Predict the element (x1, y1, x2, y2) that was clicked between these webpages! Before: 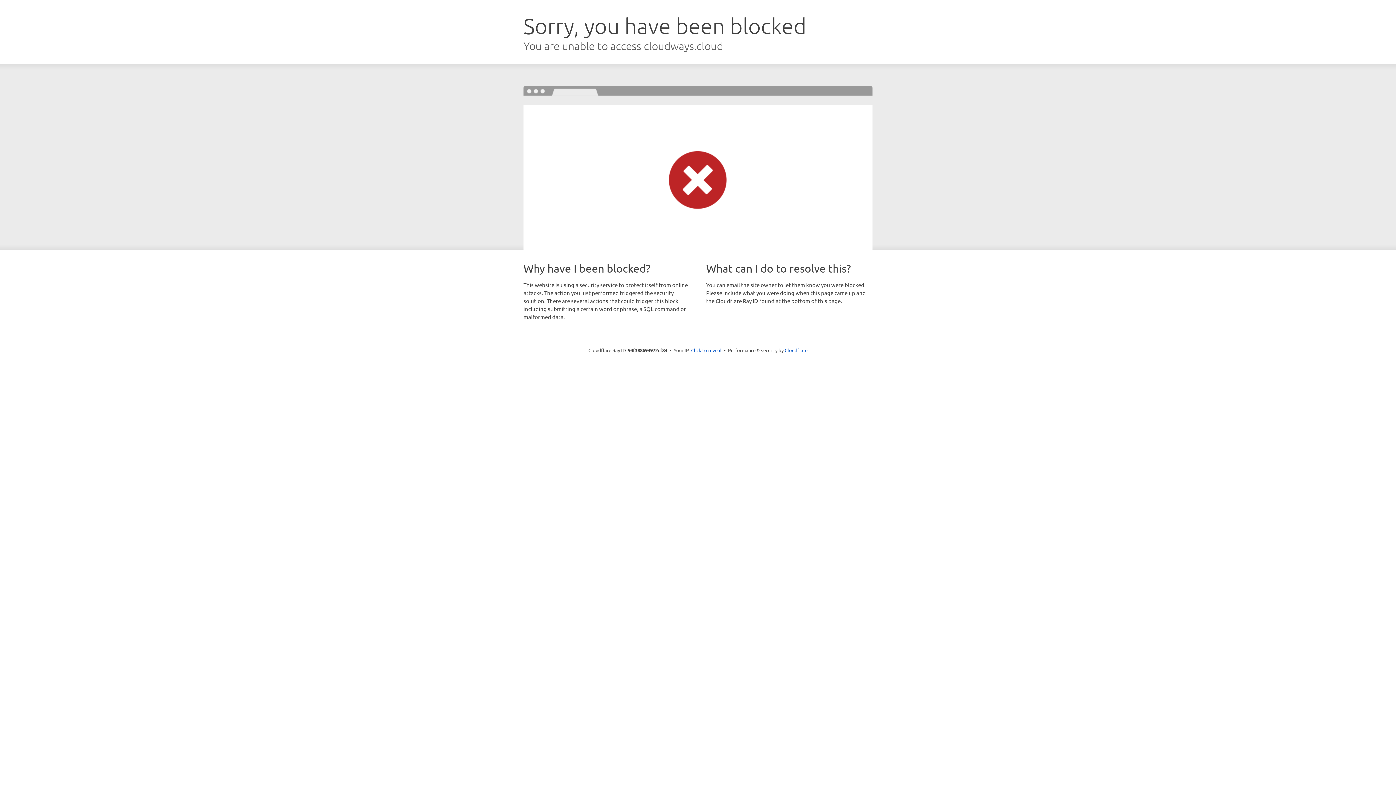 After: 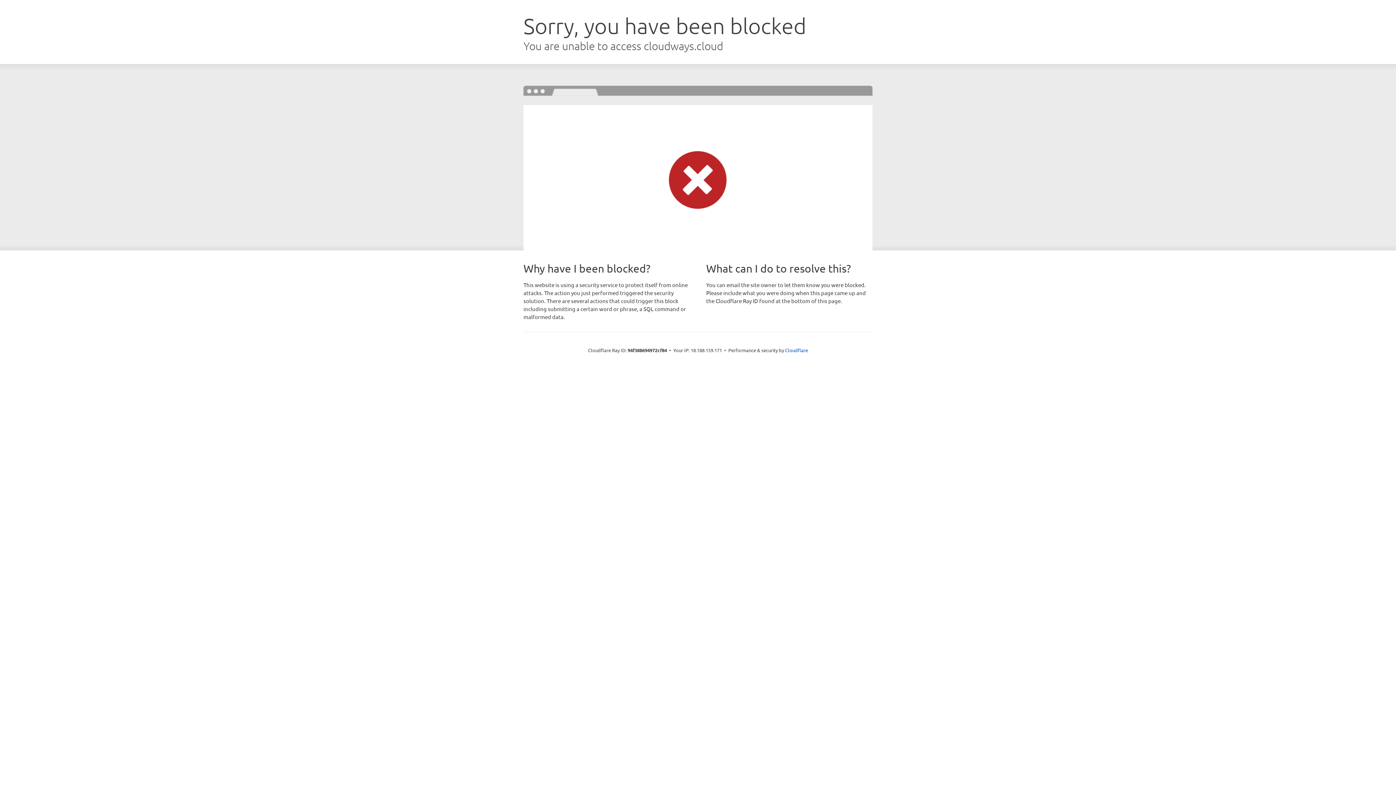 Action: label: Click to reveal bbox: (691, 346, 721, 353)